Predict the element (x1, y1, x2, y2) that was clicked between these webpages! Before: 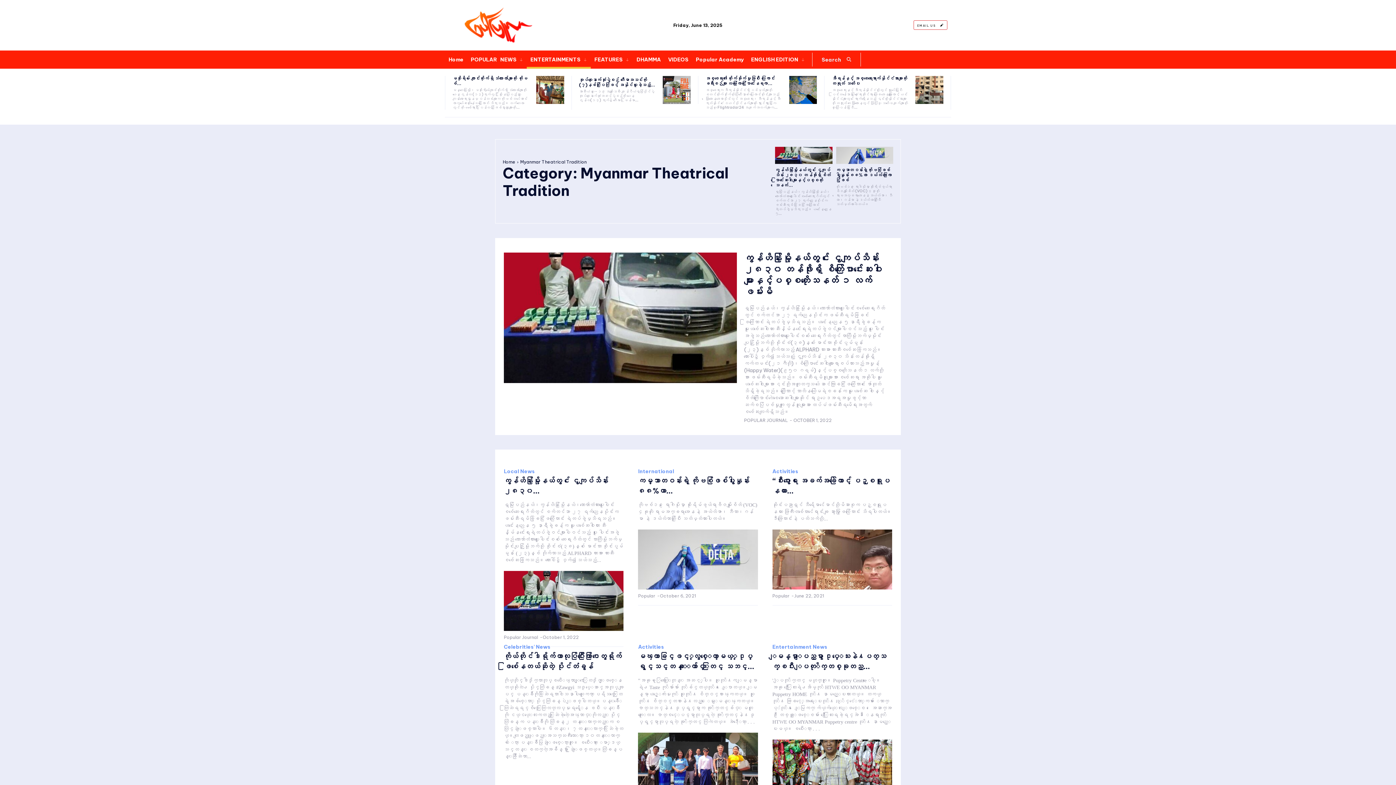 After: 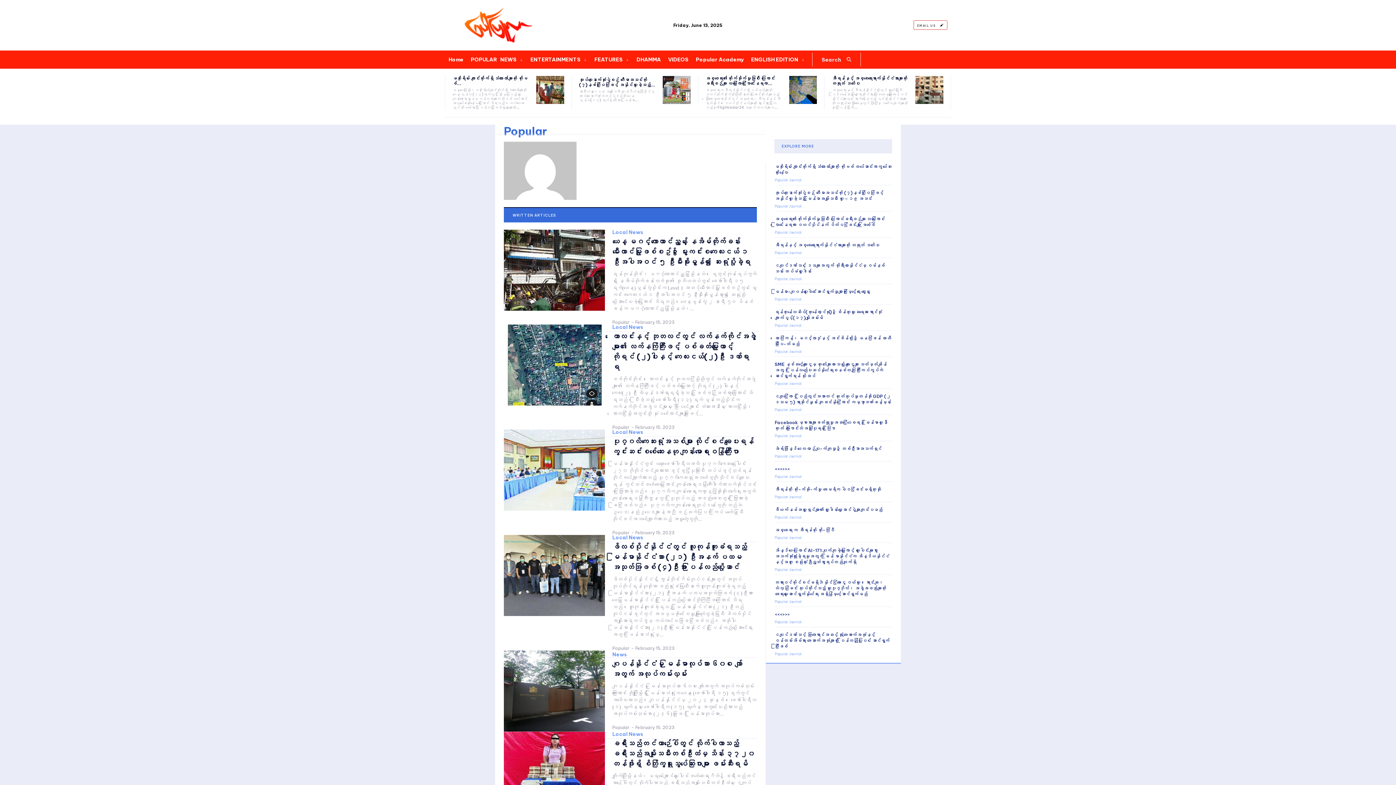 Action: label: Popular bbox: (772, 593, 789, 598)